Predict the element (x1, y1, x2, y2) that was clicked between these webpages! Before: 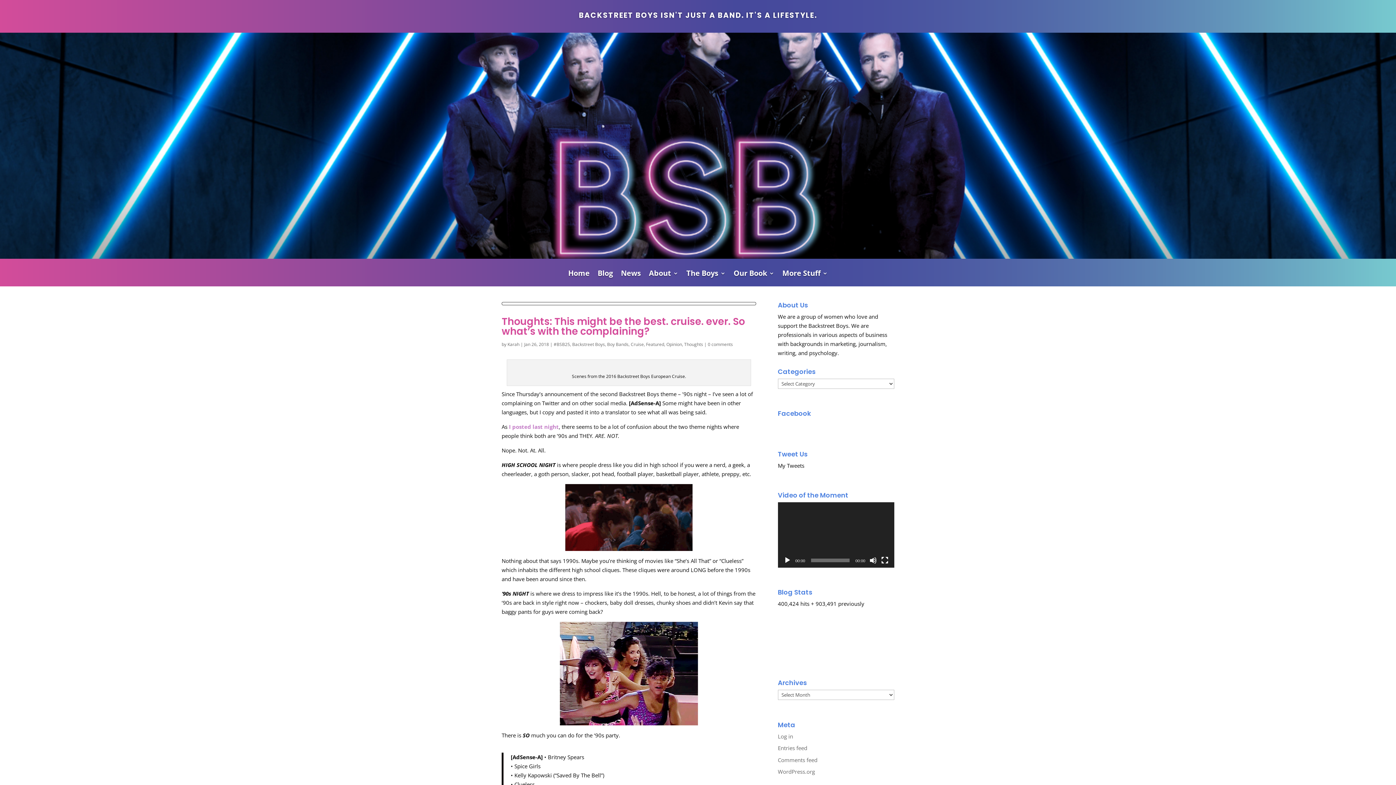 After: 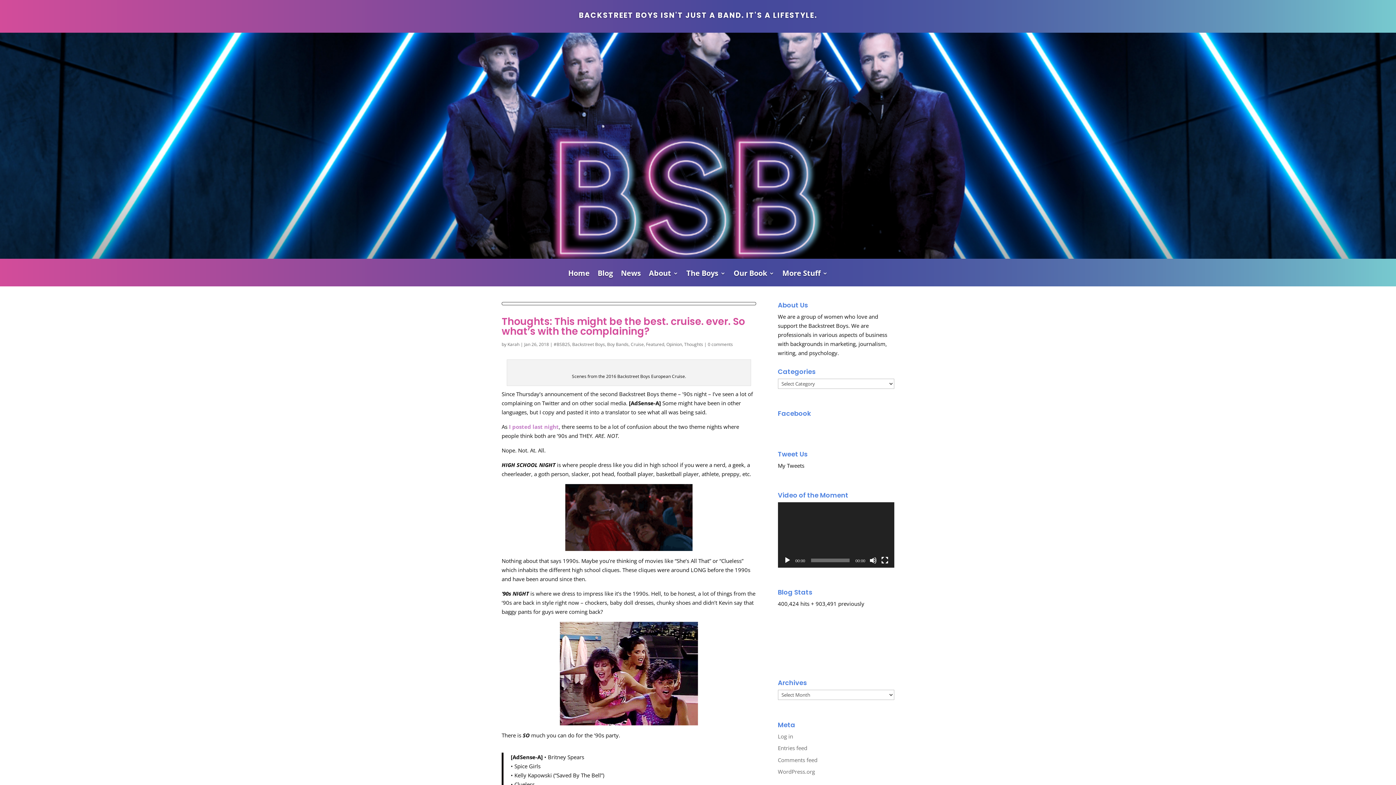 Action: label: Play bbox: (783, 557, 791, 564)